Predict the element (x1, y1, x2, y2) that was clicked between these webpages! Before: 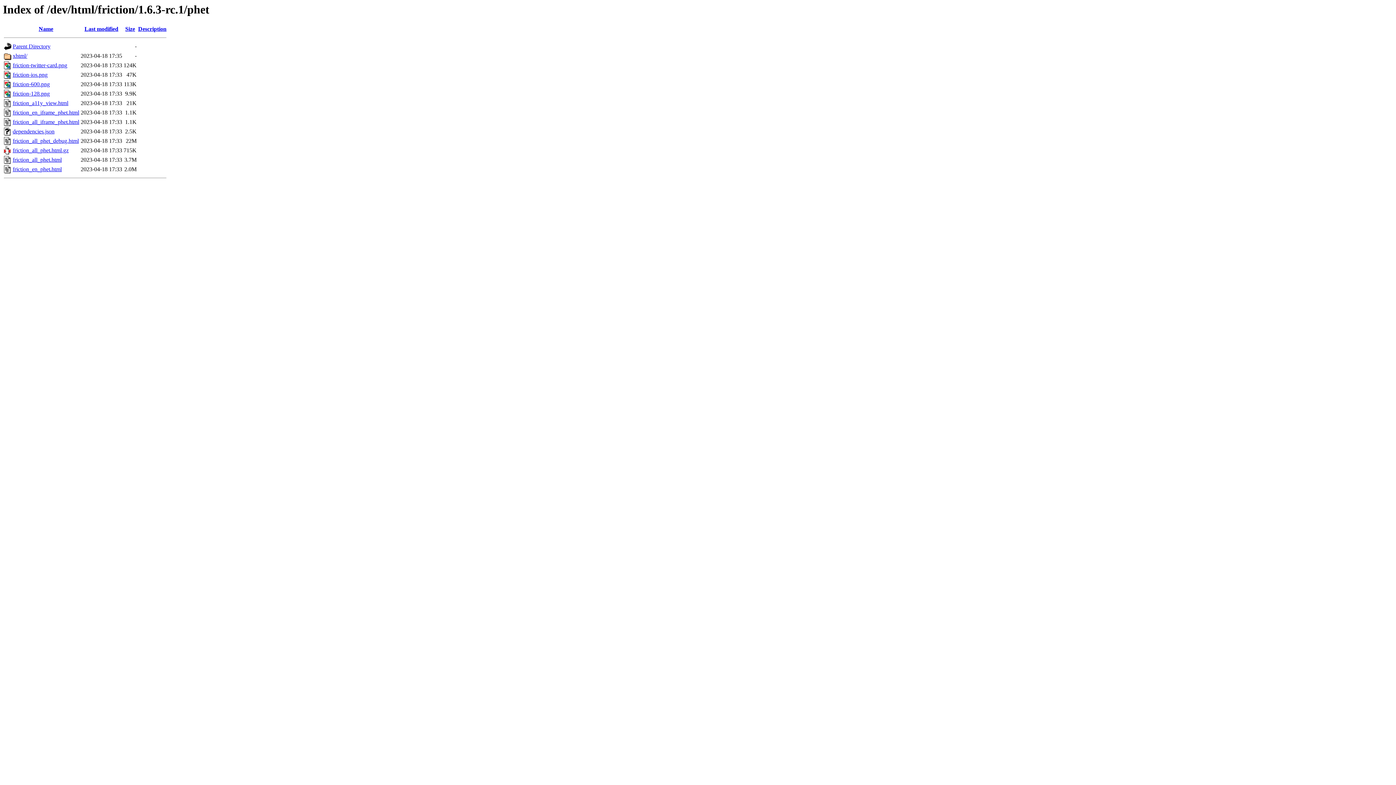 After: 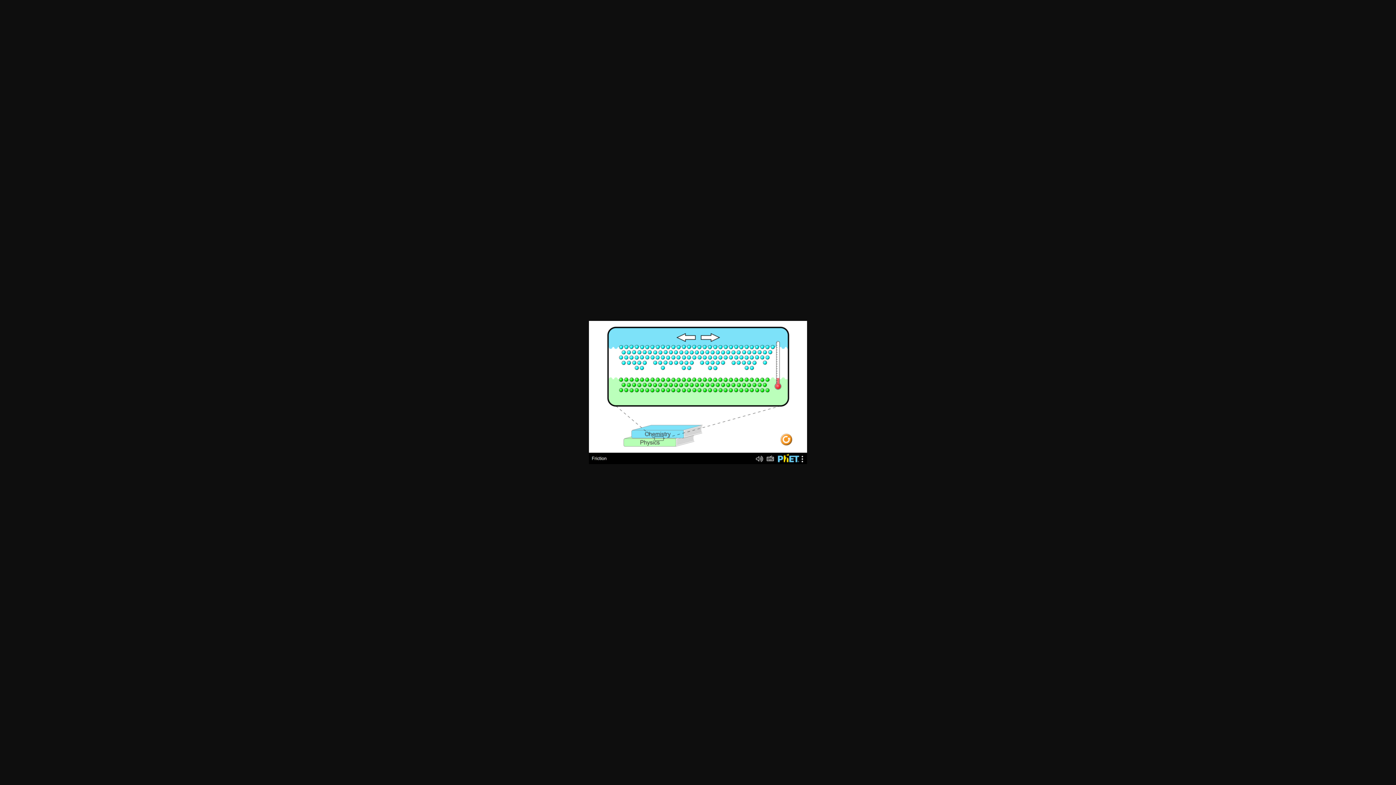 Action: bbox: (12, 81, 49, 87) label: friction-600.png